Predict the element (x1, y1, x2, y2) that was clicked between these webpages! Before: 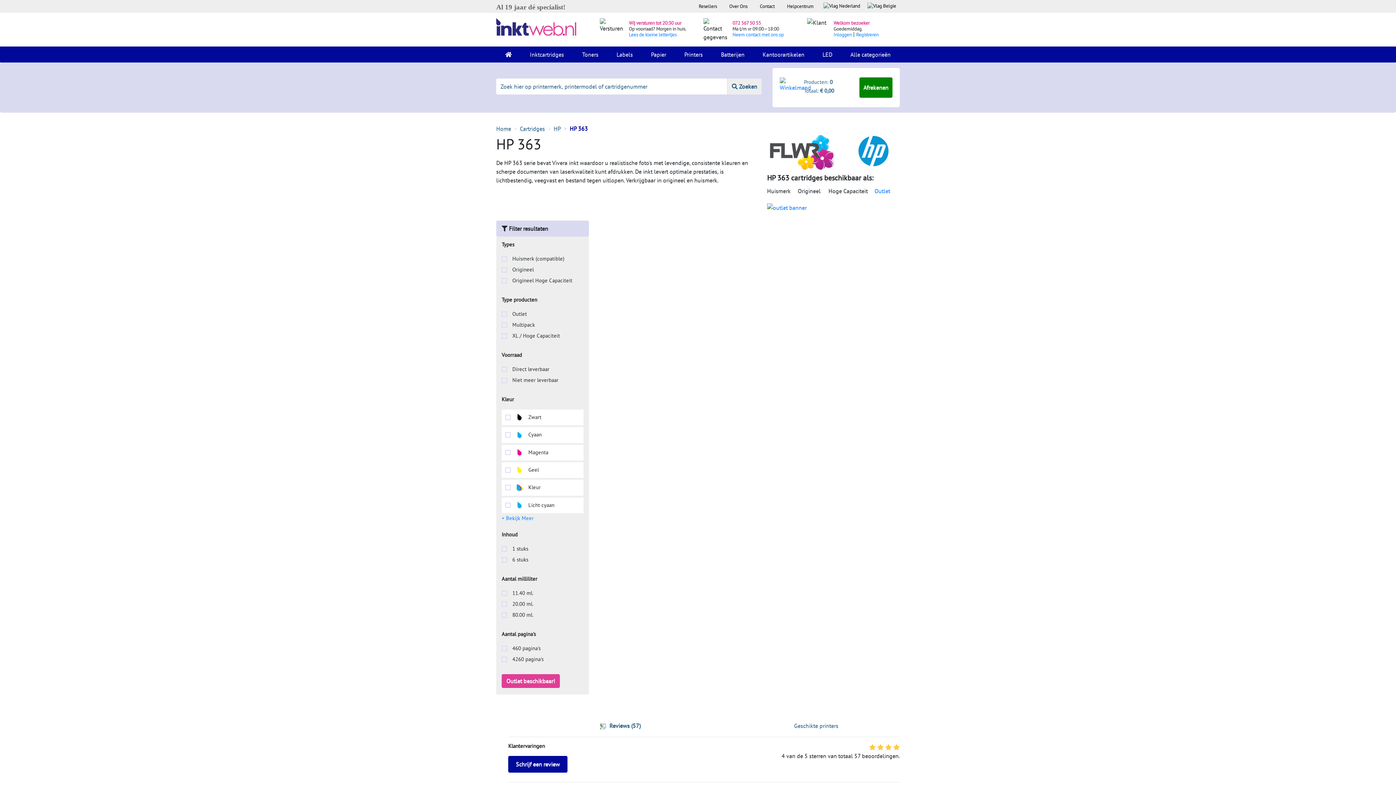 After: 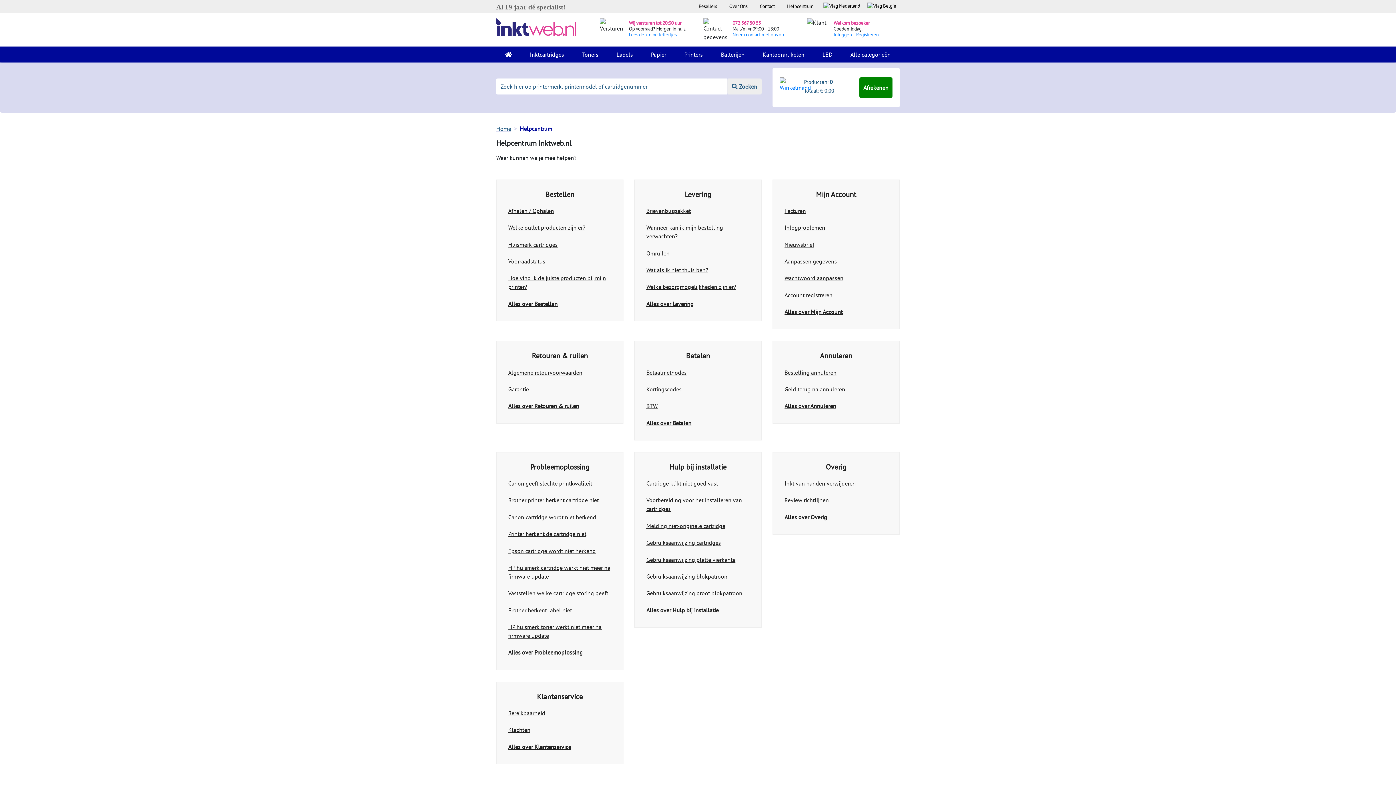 Action: bbox: (781, 0, 820, 12) label: Helpcentrum